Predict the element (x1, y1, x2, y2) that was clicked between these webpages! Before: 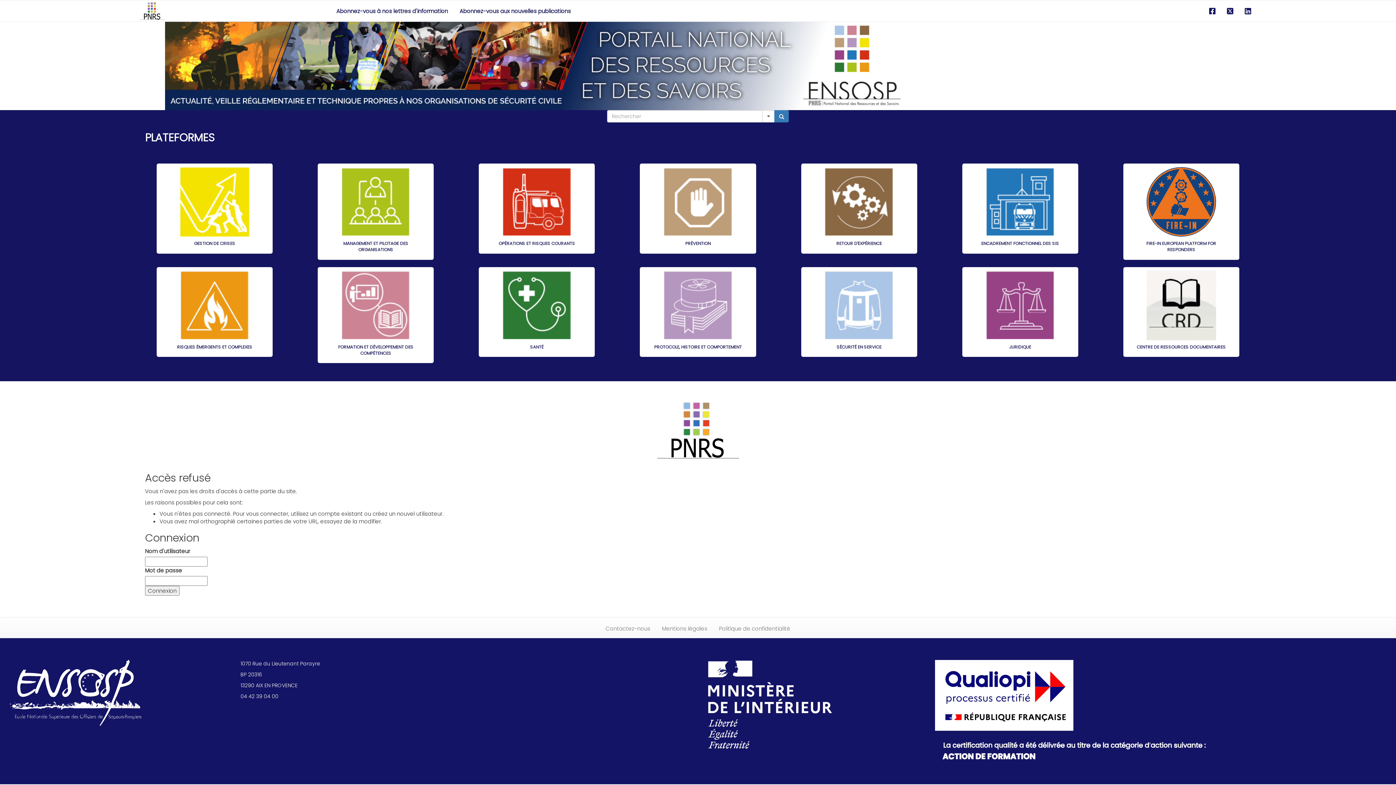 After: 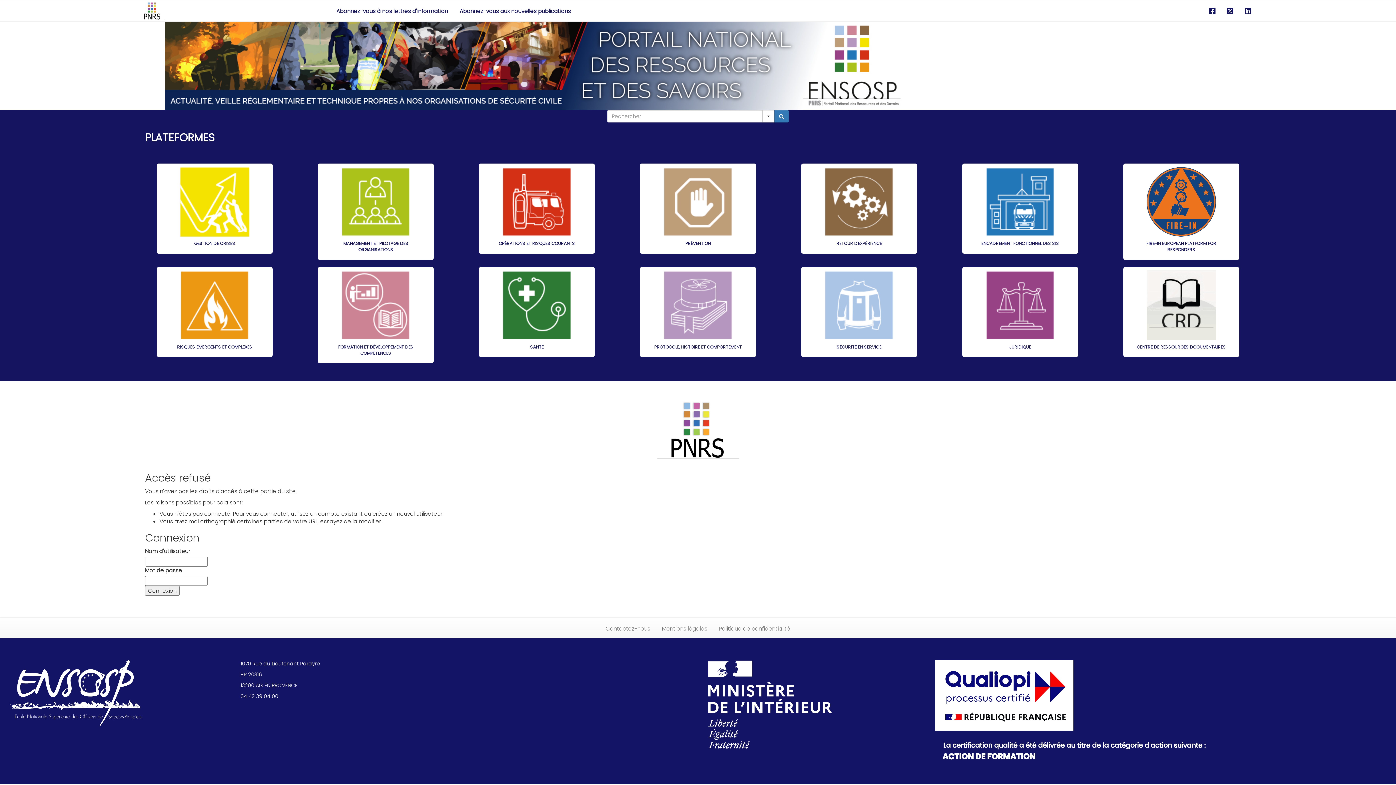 Action: bbox: (1137, 343, 1226, 350) label: CENTRE DE RESSOURCES DOCUMENTAIRES